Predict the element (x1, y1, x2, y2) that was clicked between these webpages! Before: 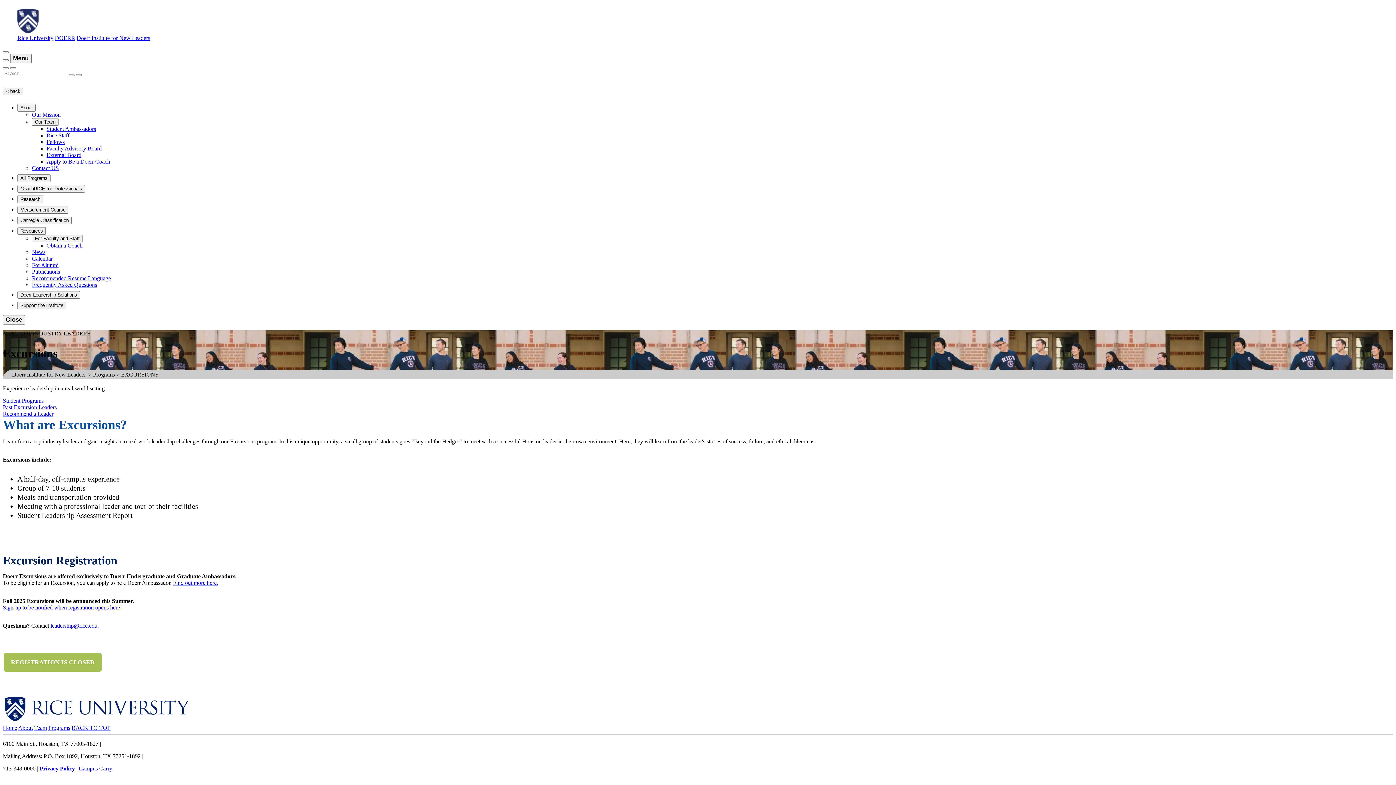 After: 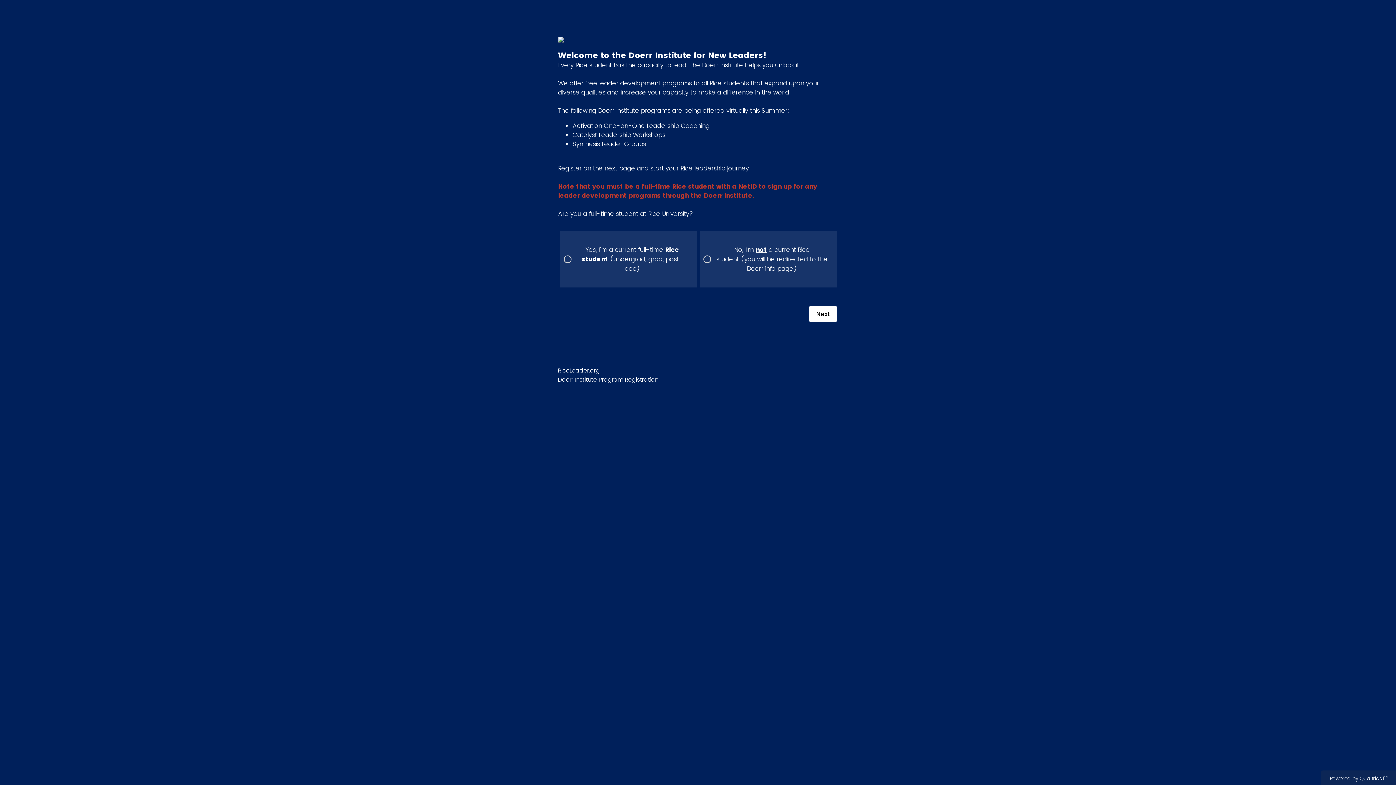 Action: bbox: (2, 652, 102, 672) label: REGISTRATION IS CLOSED